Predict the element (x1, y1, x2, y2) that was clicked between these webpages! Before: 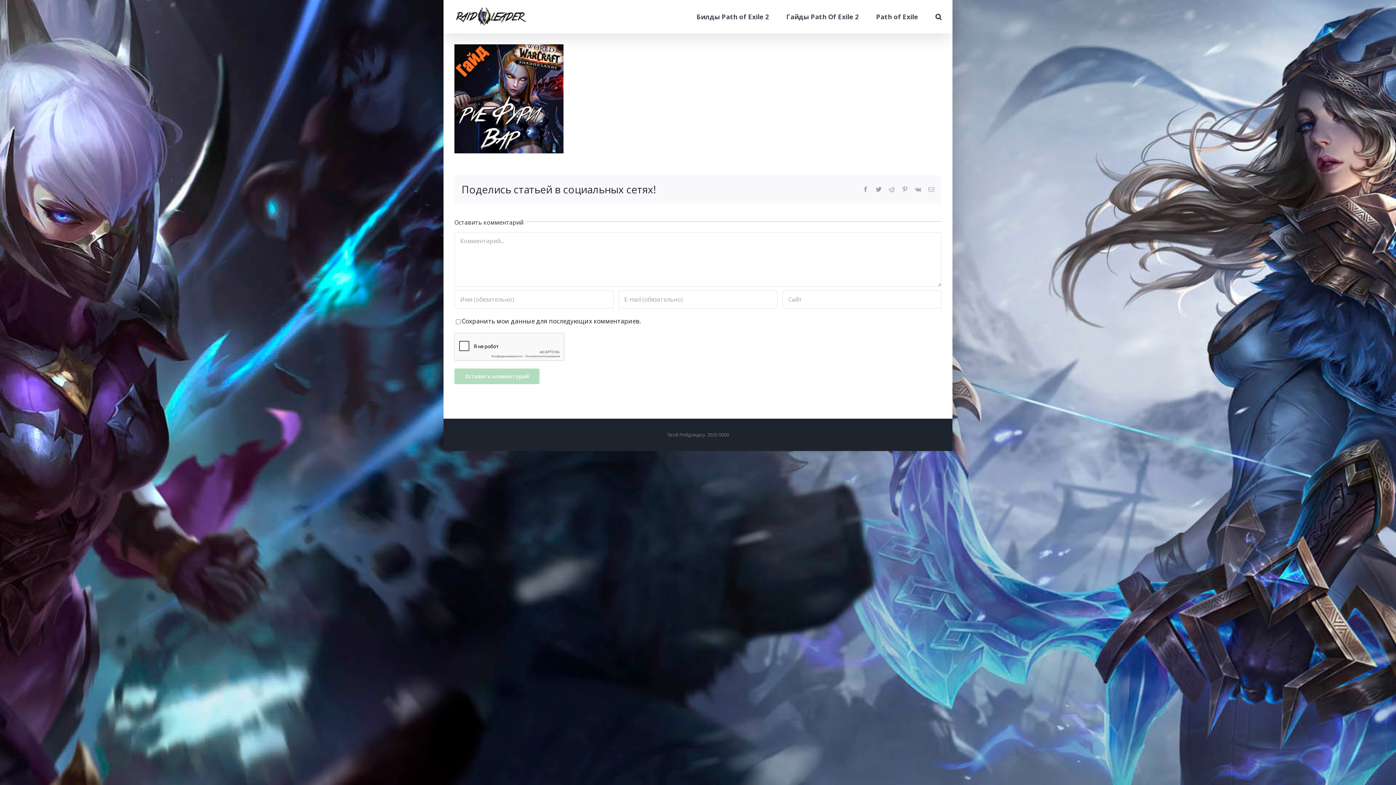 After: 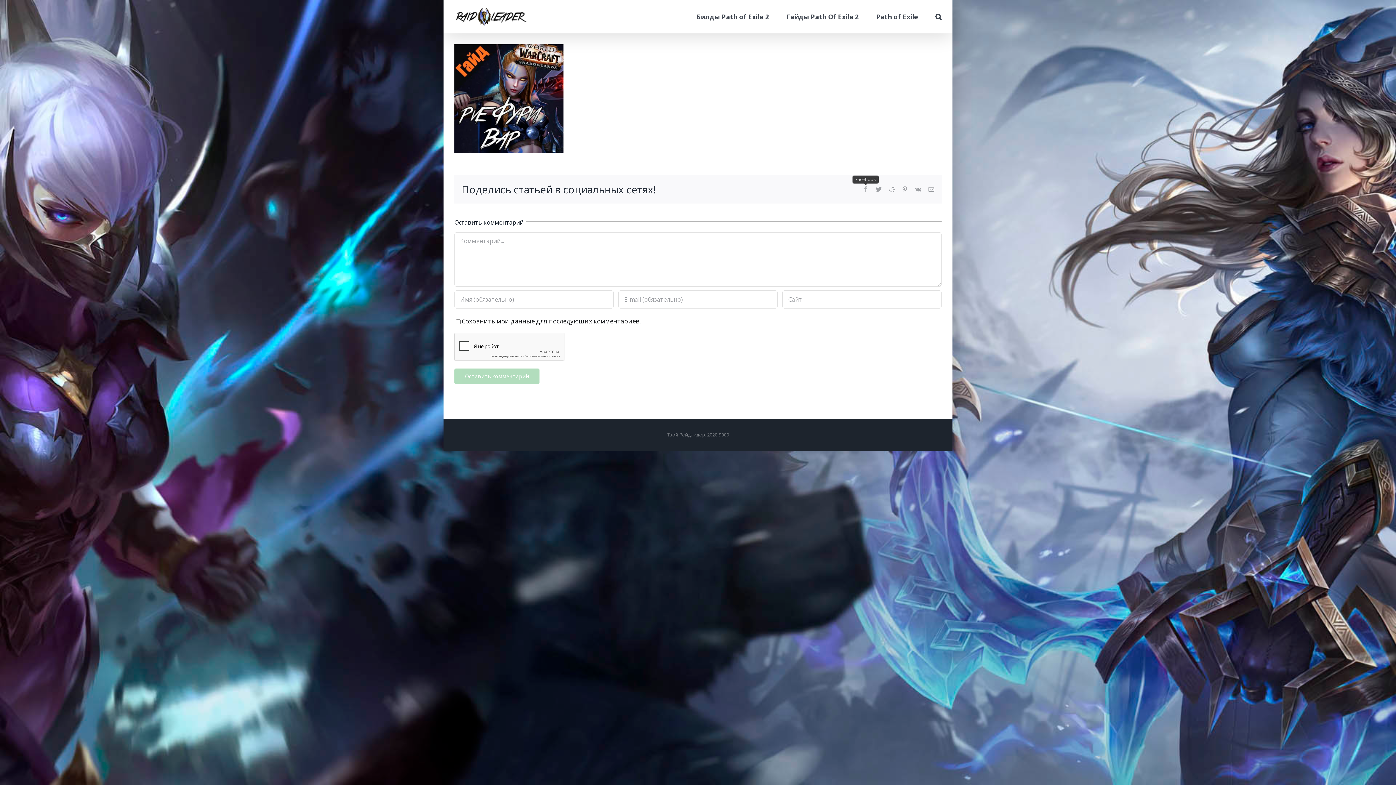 Action: label: Facebook bbox: (862, 186, 868, 192)